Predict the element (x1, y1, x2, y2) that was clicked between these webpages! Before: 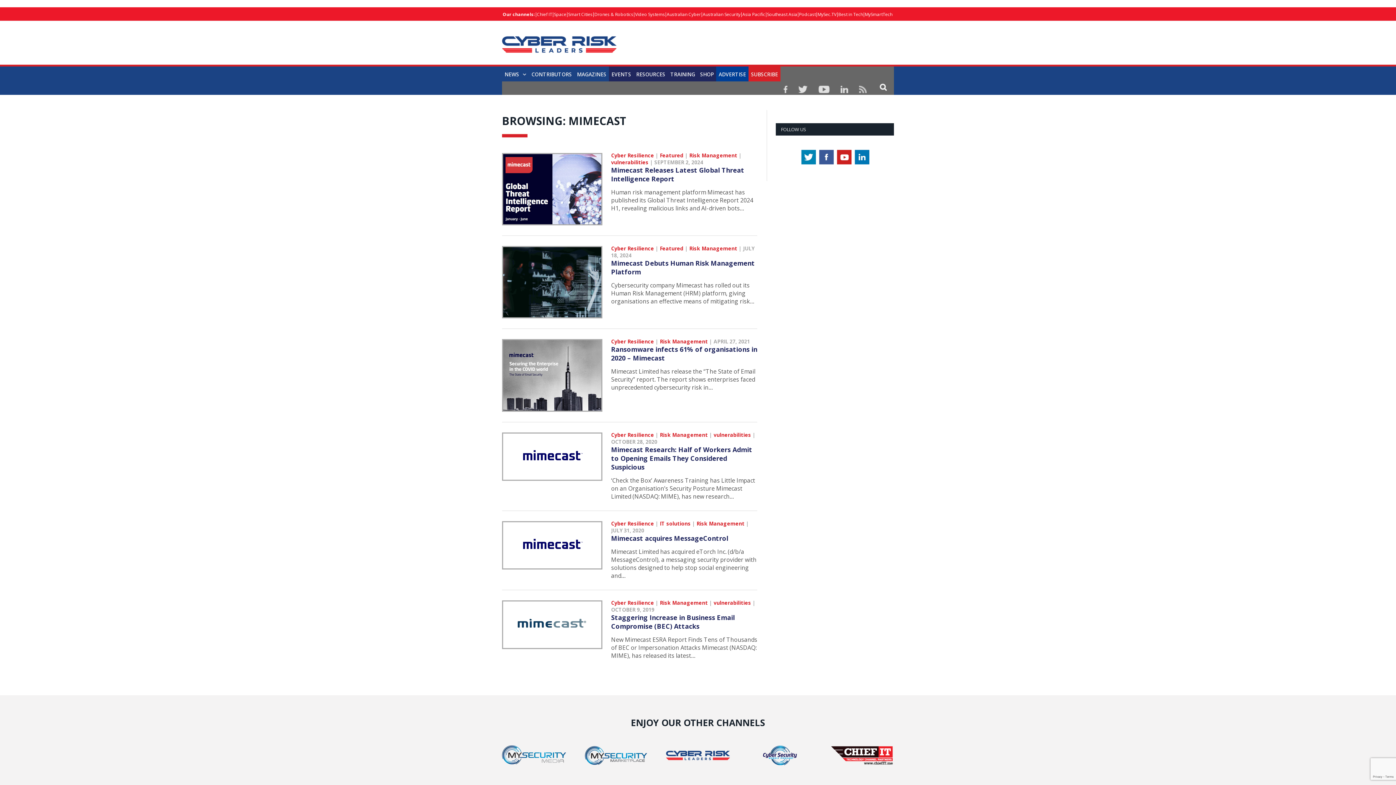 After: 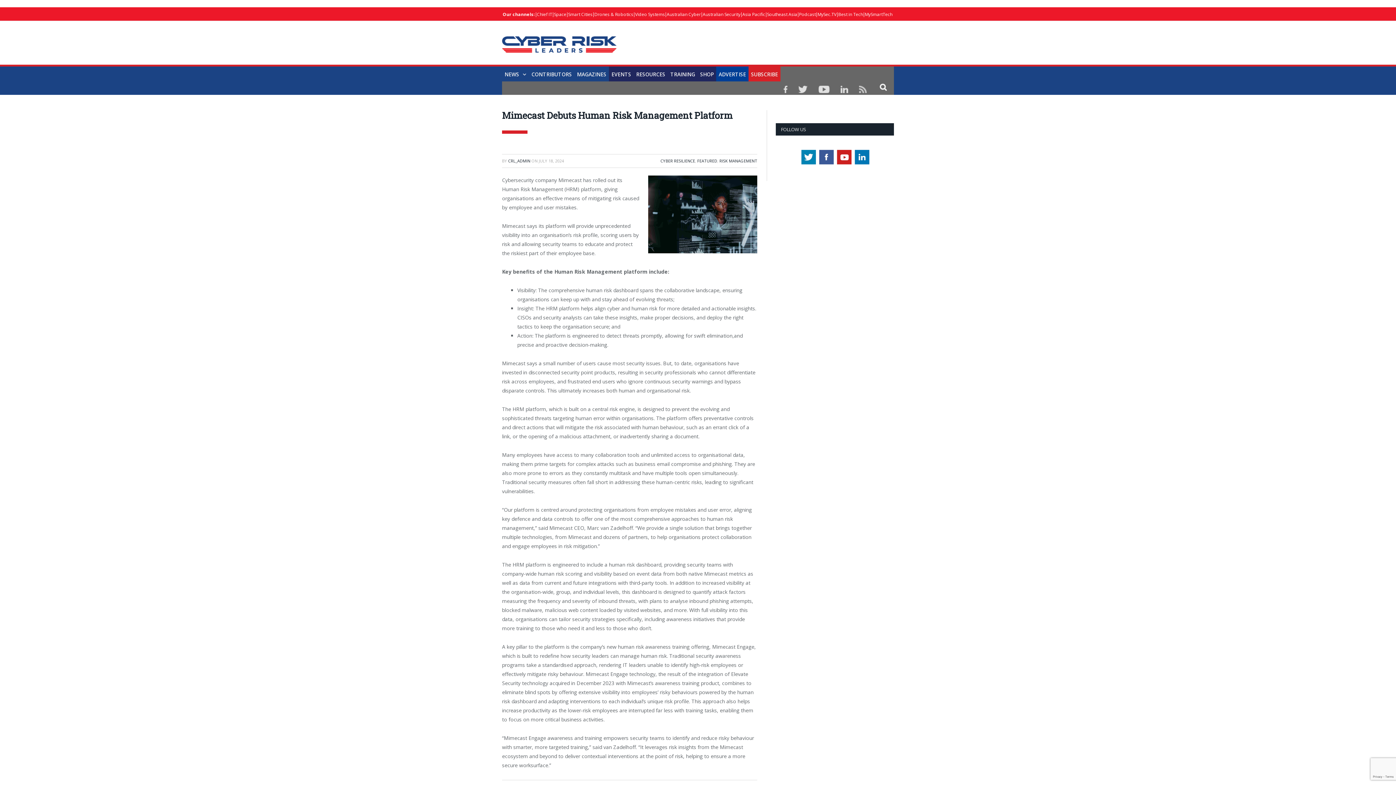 Action: bbox: (611, 258, 754, 276) label: Mimecast Debuts Human Risk Management Platform